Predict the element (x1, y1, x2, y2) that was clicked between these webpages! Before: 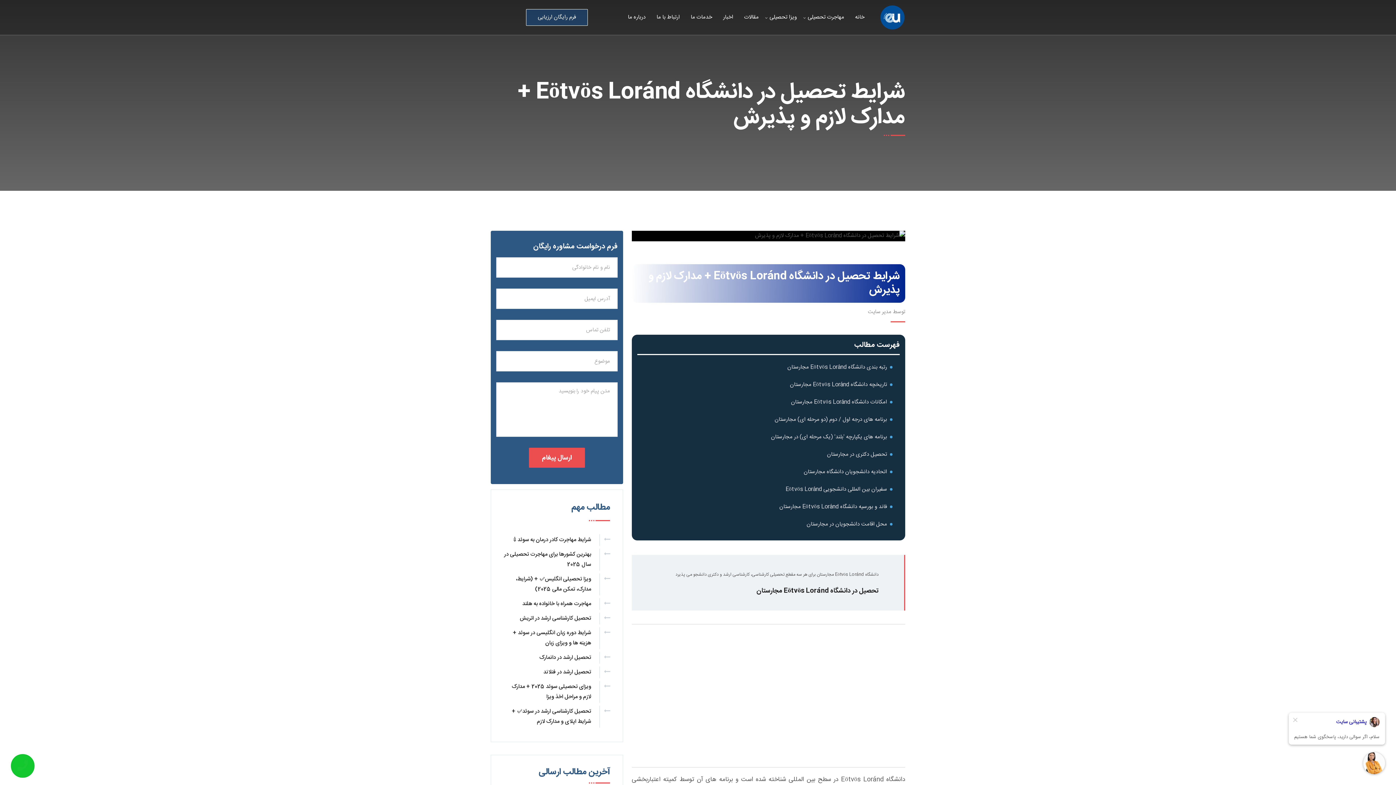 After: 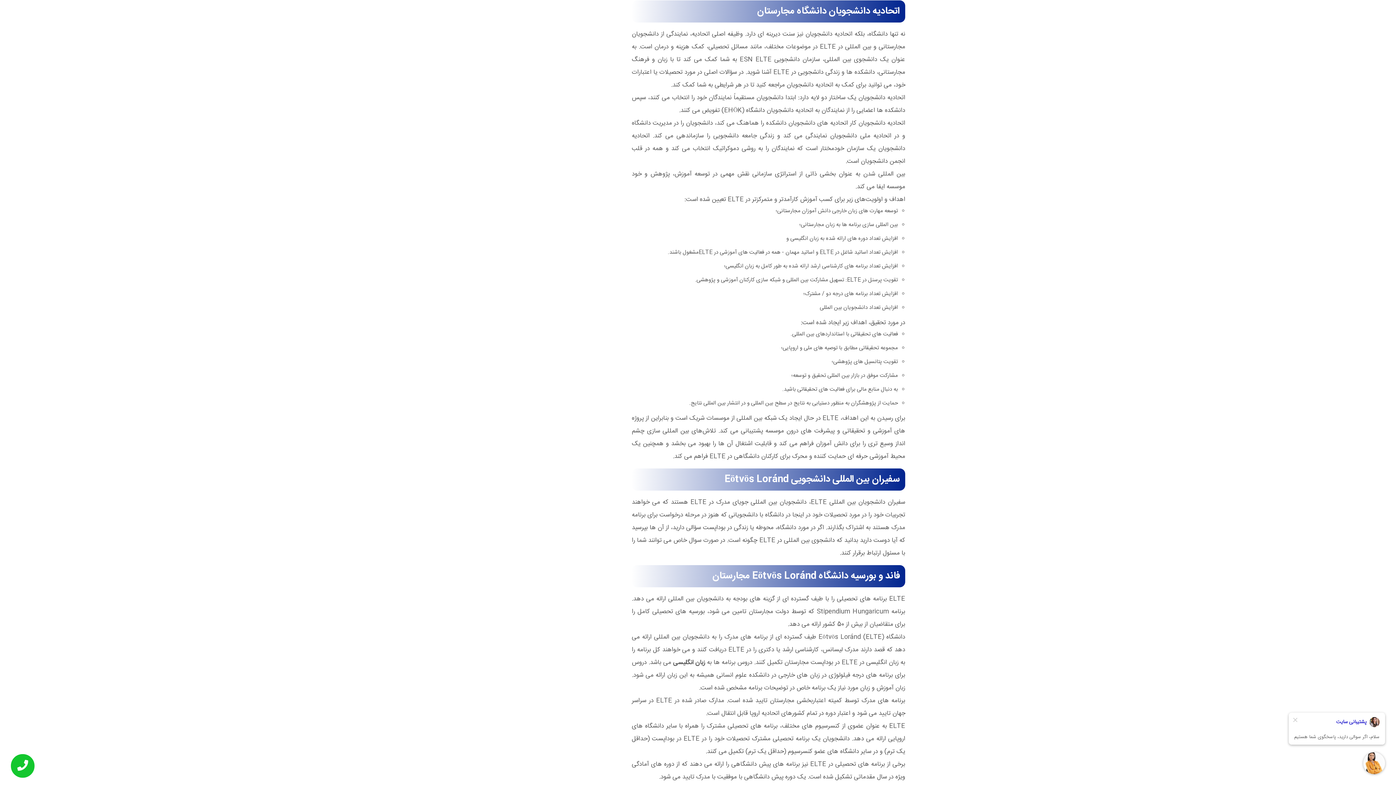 Action: label: اتحادیه دانشجویان دانشگاه مجارستان bbox: (637, 465, 892, 479)